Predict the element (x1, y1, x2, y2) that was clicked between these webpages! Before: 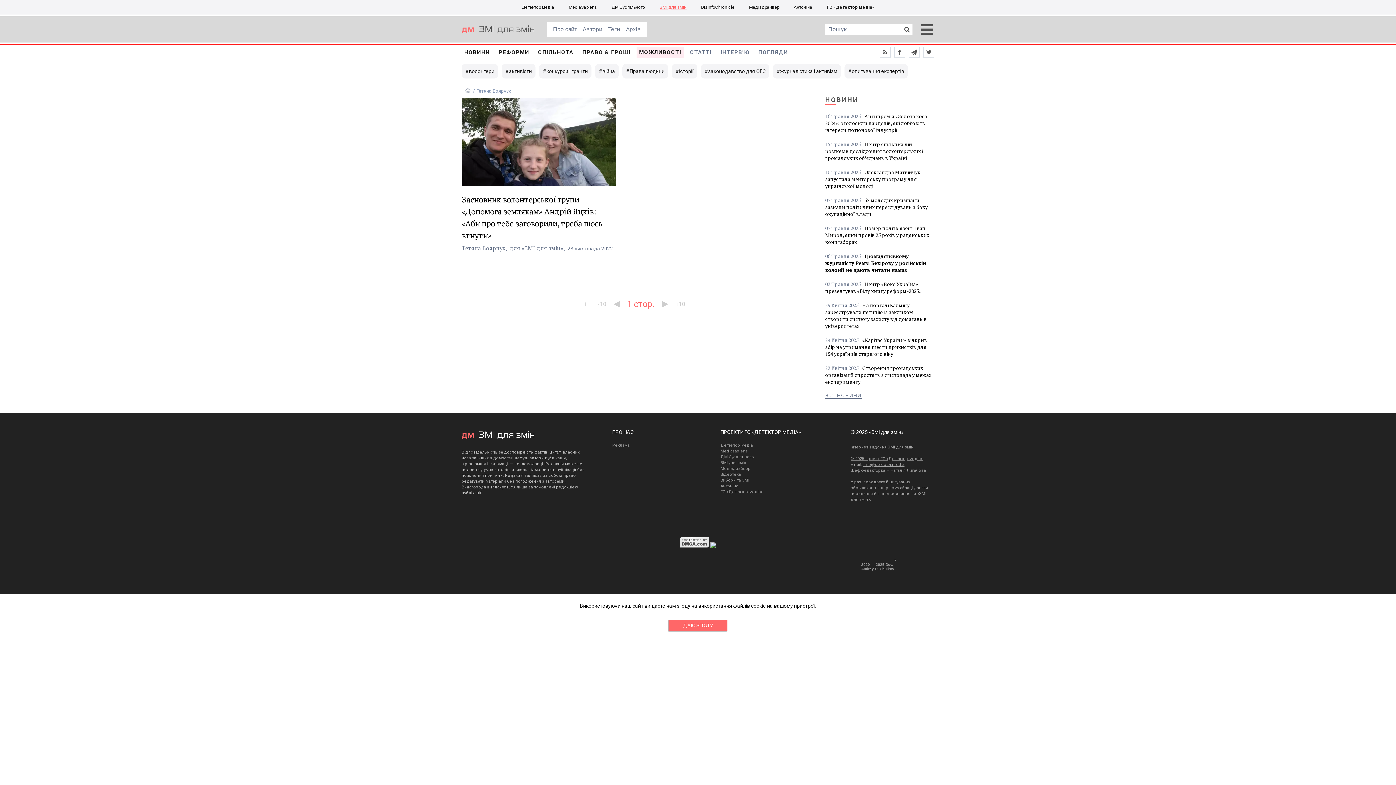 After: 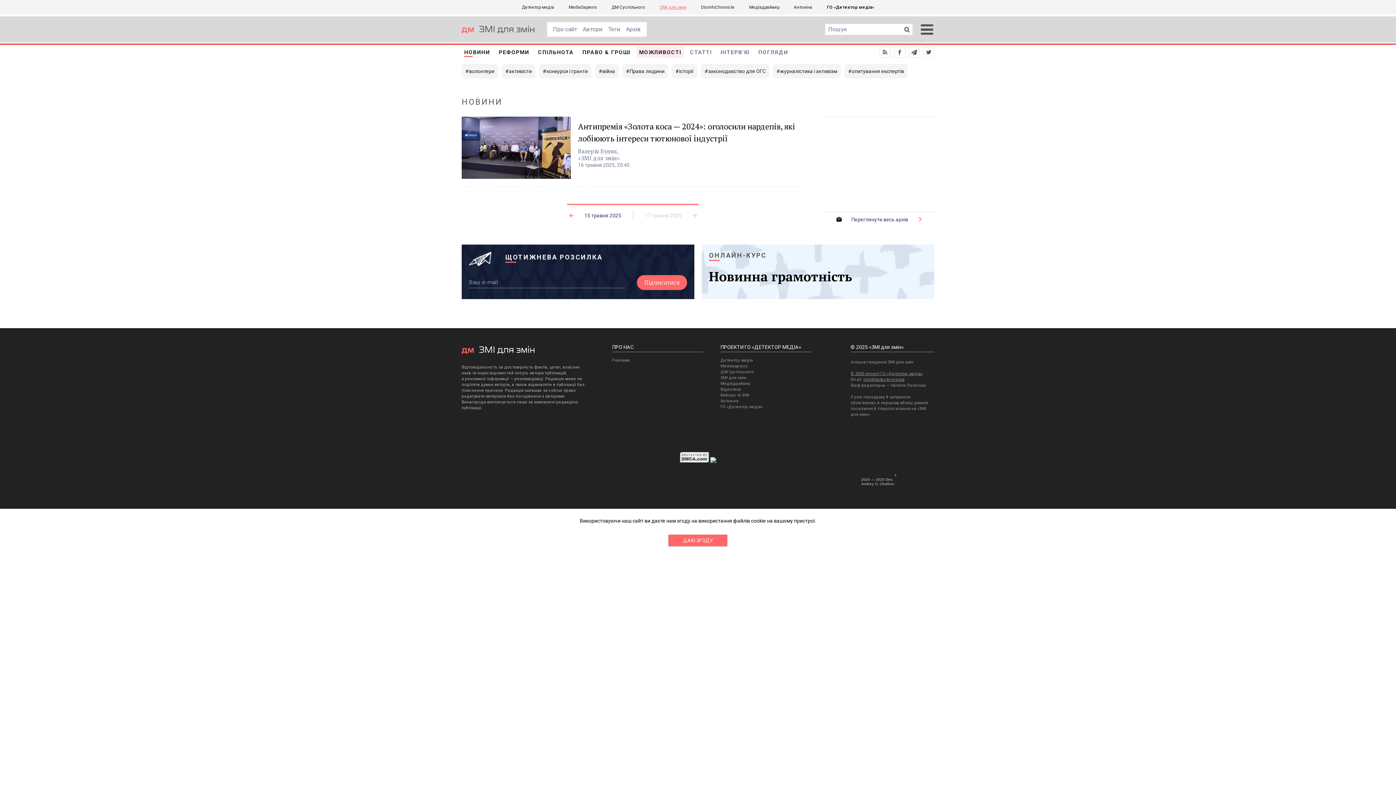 Action: label: НОВИНИ bbox: (825, 94, 858, 105)